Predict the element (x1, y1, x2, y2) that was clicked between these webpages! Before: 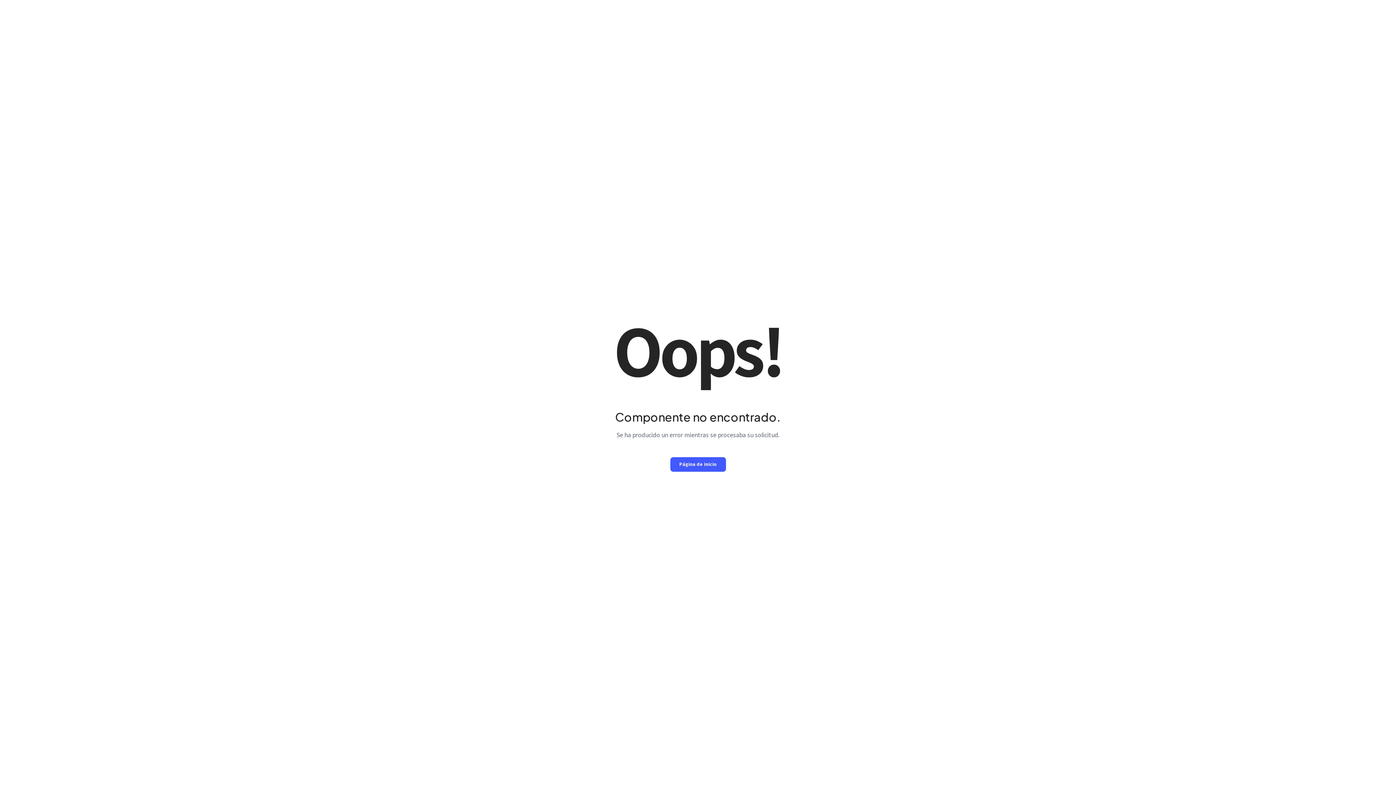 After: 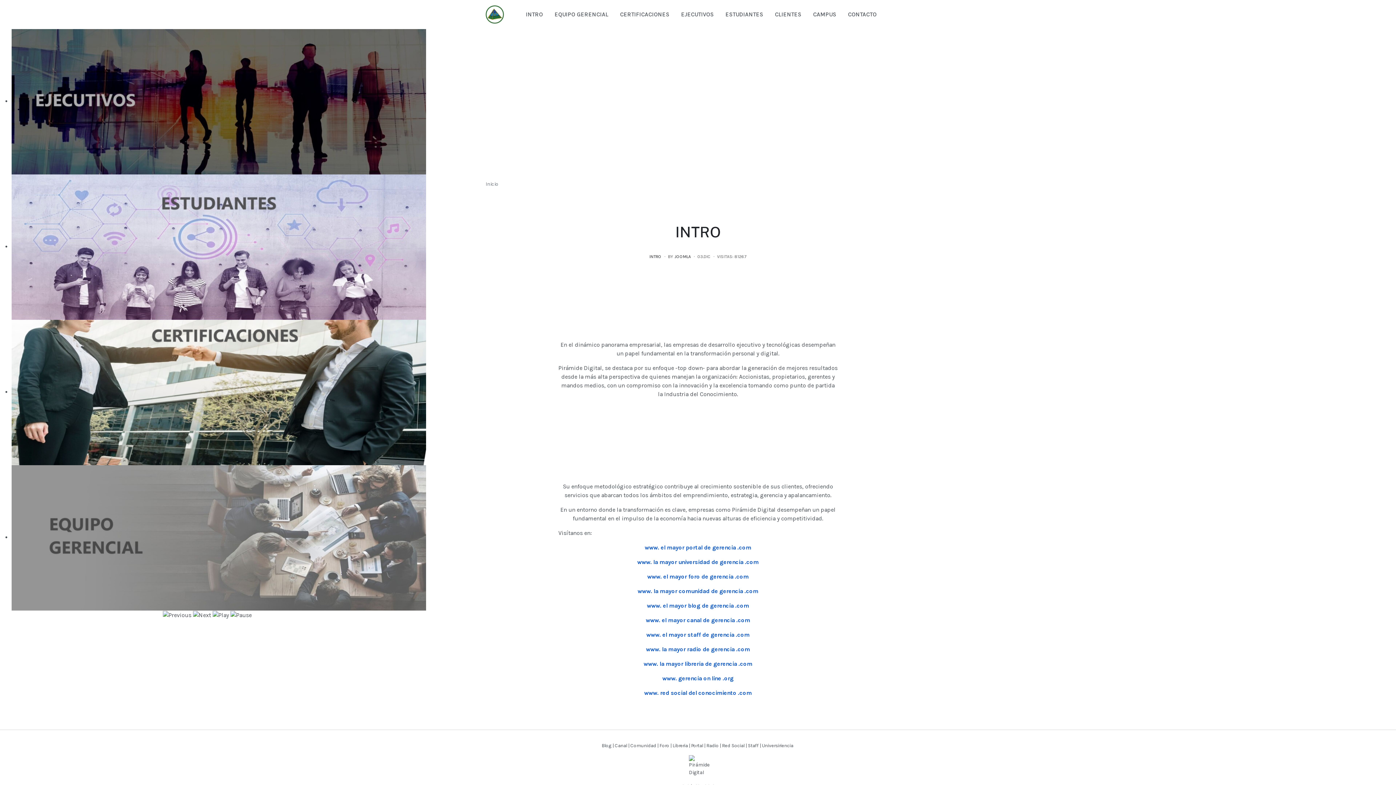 Action: bbox: (670, 457, 726, 471) label: Página de inicio